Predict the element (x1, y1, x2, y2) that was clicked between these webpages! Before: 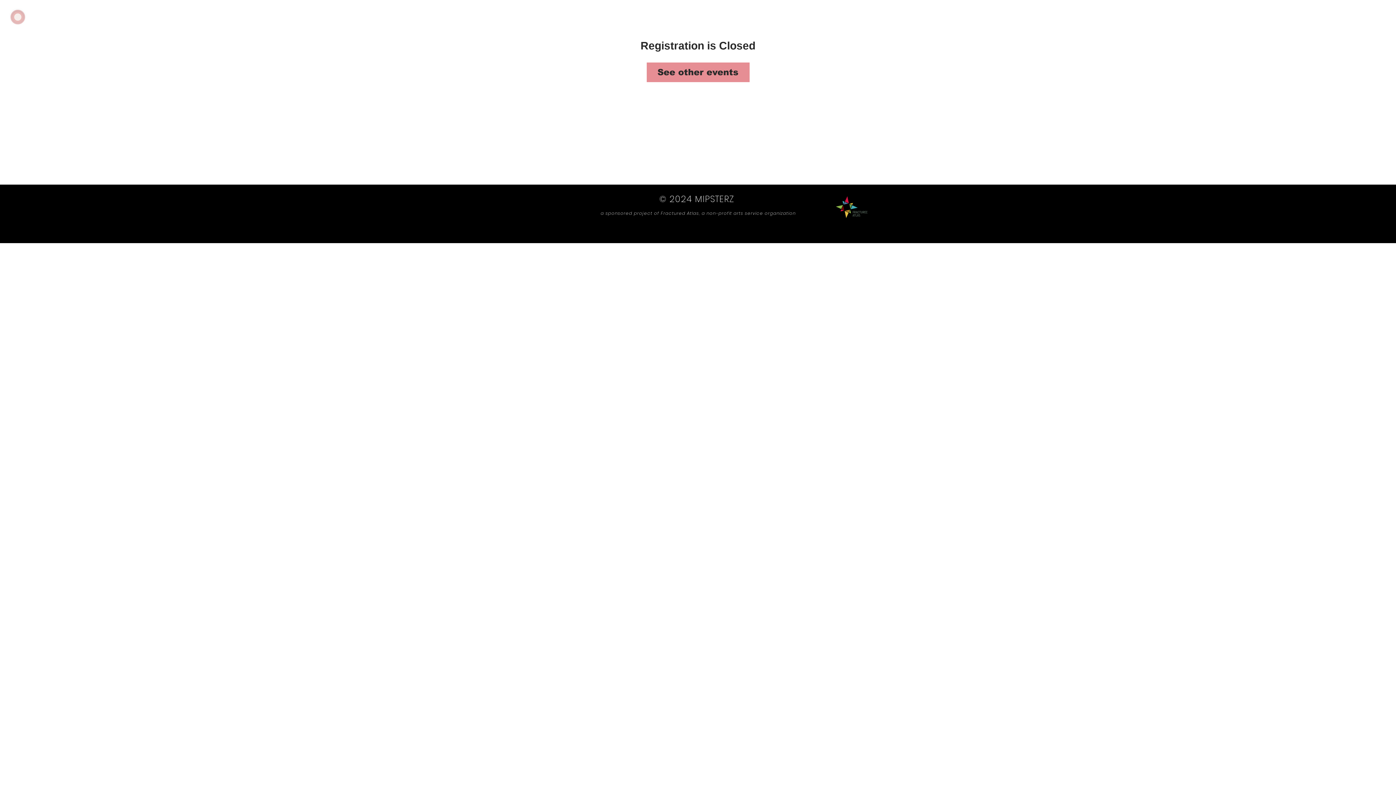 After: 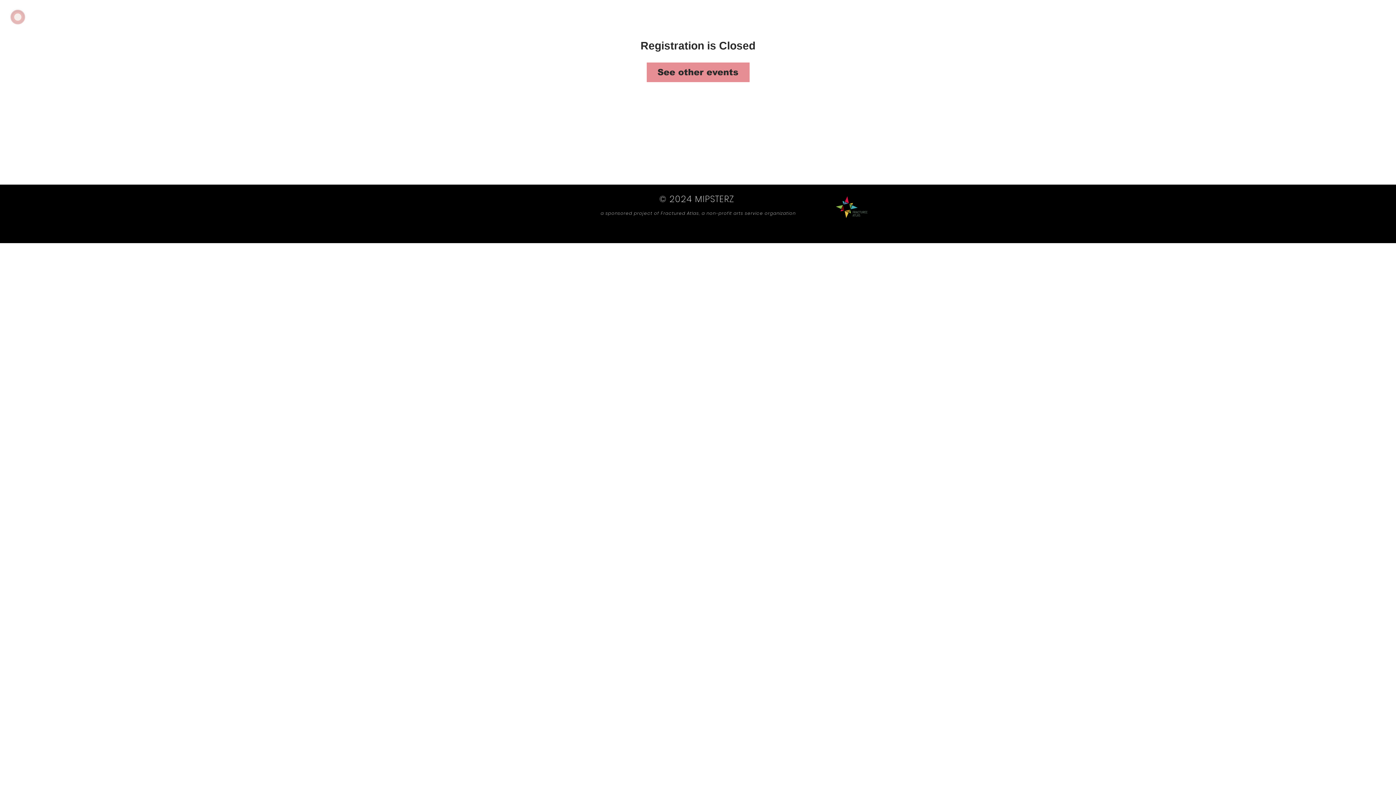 Action: bbox: (836, 196, 867, 218)